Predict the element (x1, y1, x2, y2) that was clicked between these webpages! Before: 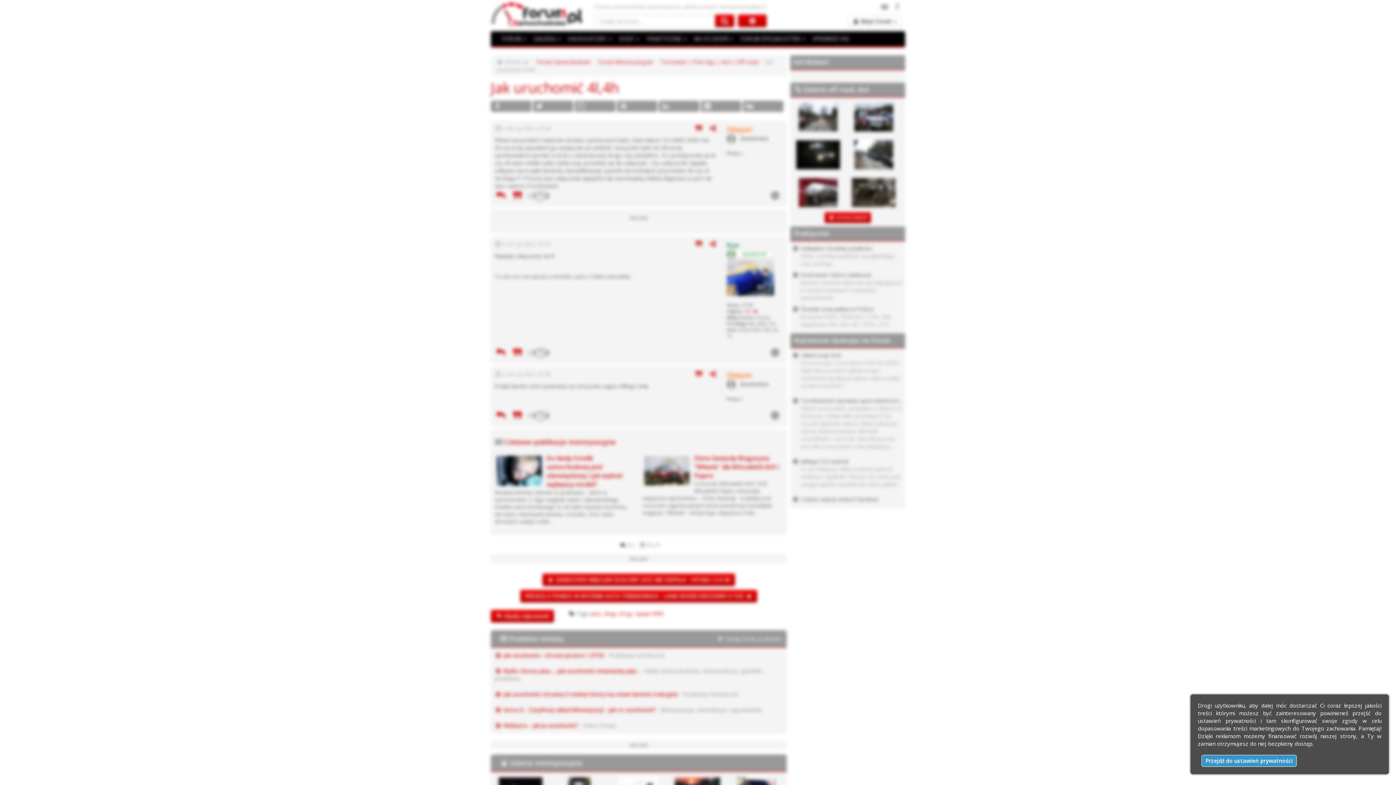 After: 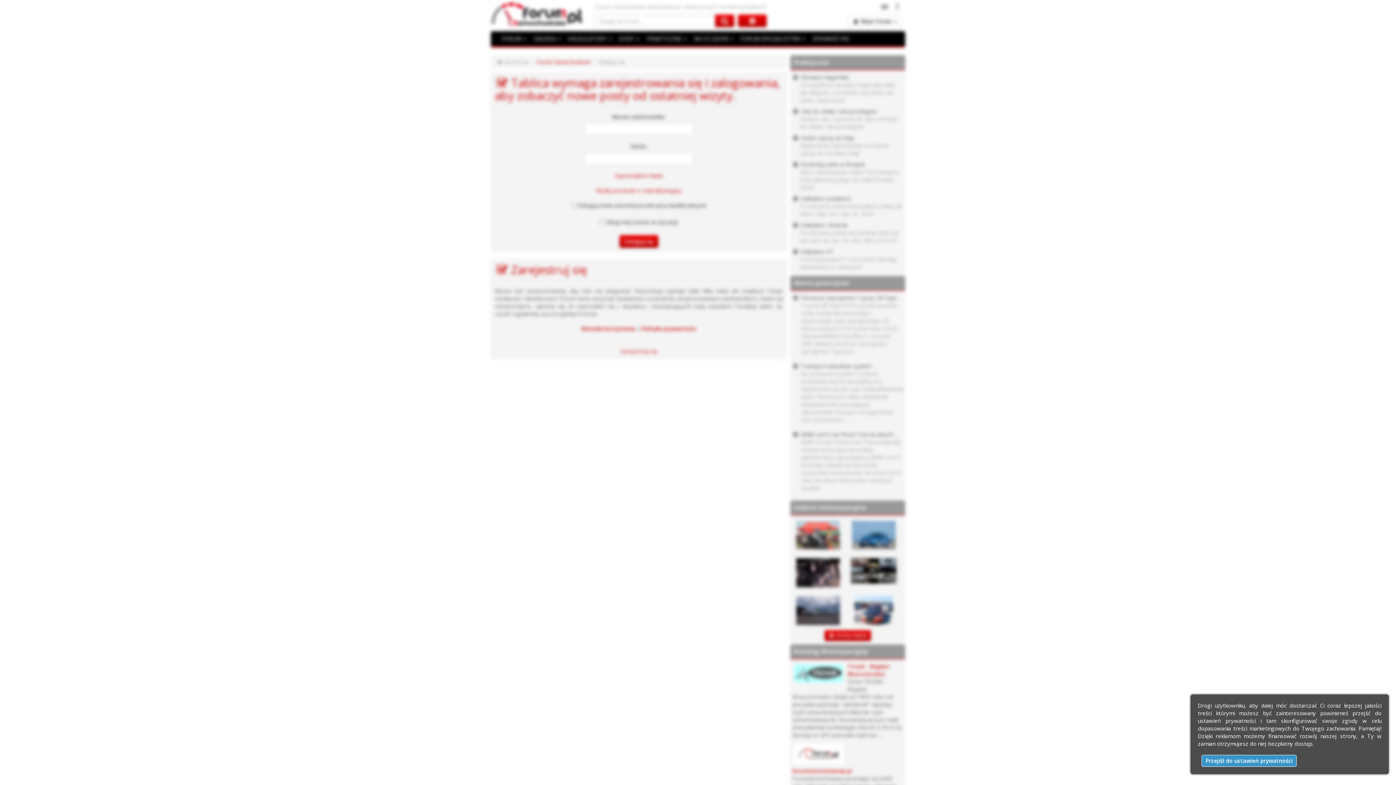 Action: bbox: (790, 493, 905, 505) label: Zobacz więcej nowych dyskusji